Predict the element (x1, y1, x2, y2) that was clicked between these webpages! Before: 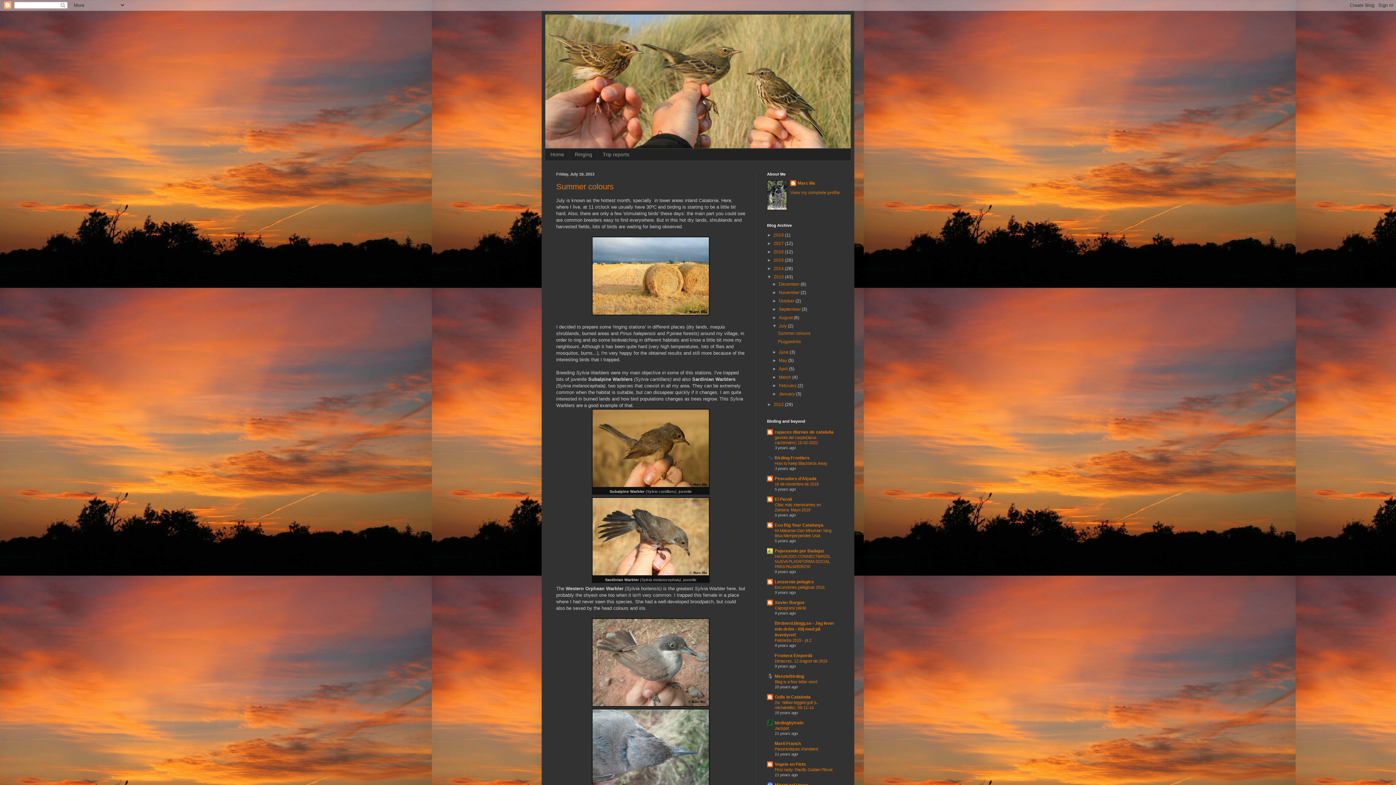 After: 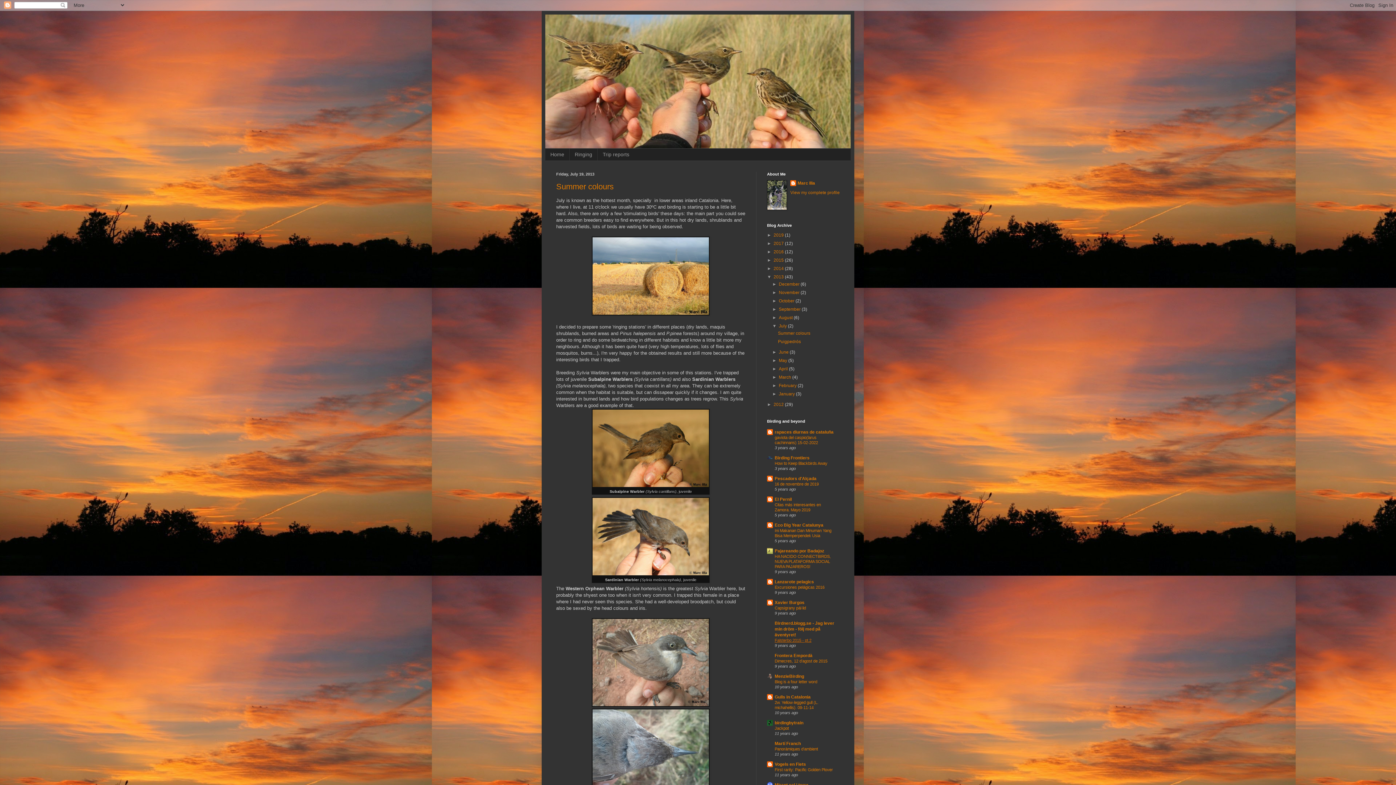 Action: label: Falsterbo 2015 - pt.2 bbox: (774, 638, 811, 642)